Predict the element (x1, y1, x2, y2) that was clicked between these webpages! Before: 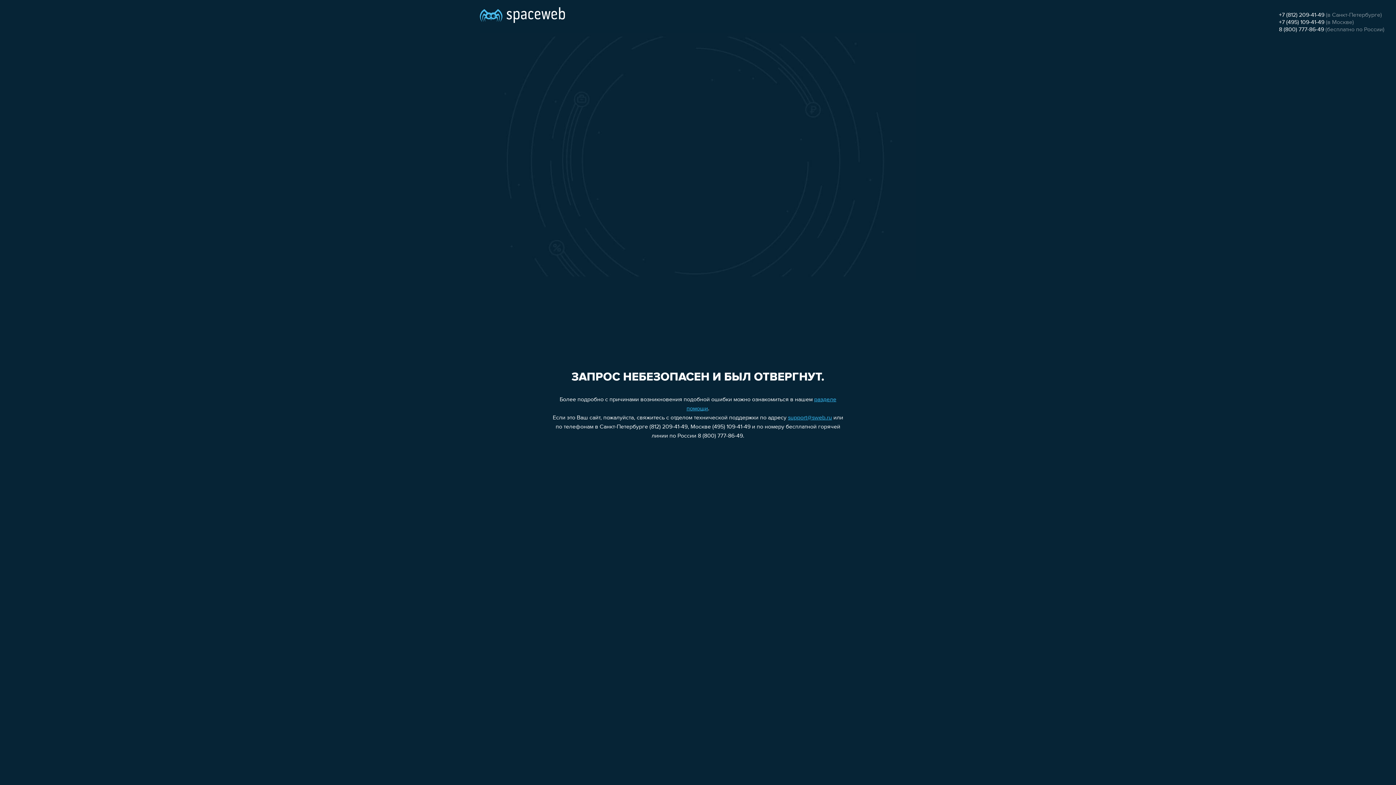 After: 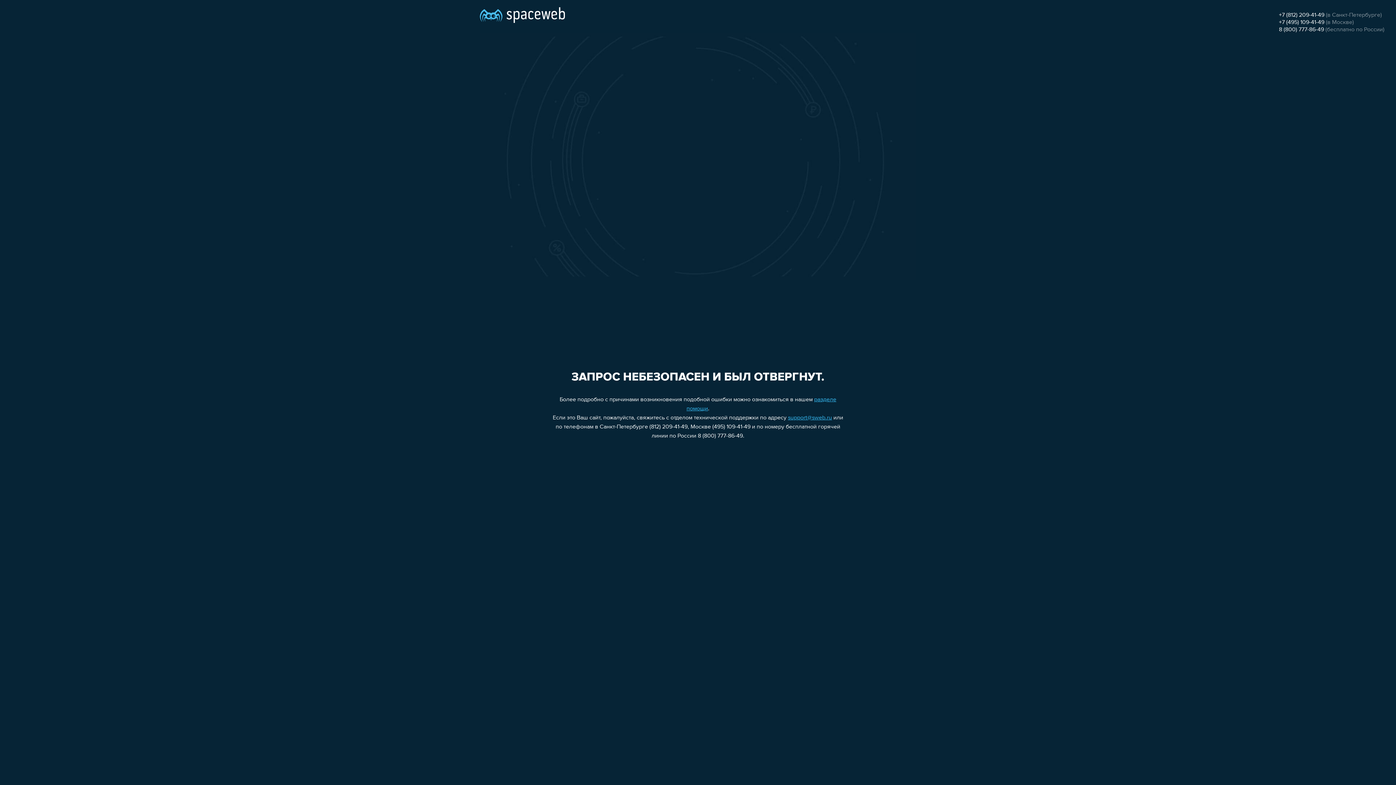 Action: label: 8 (800) 777-86-49 bbox: (1279, 26, 1324, 32)